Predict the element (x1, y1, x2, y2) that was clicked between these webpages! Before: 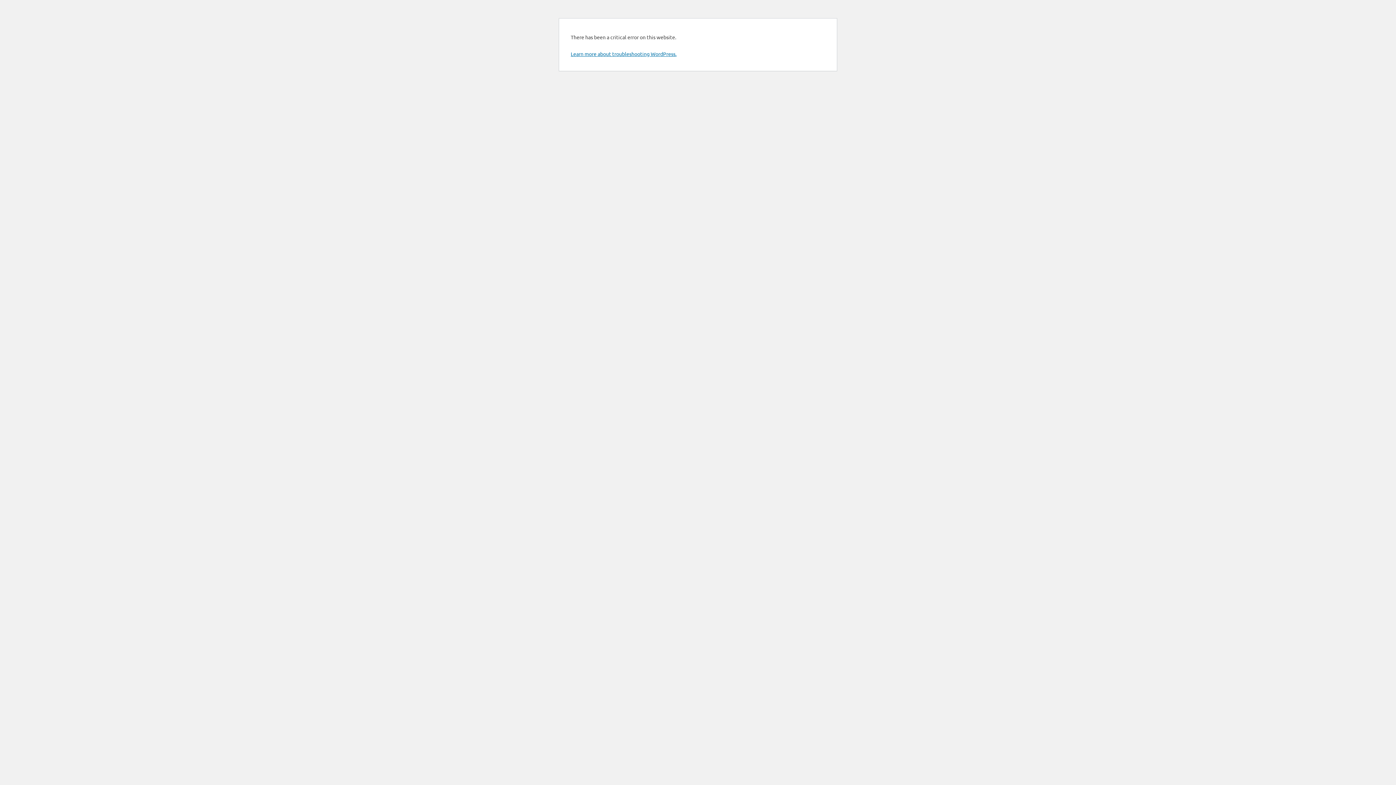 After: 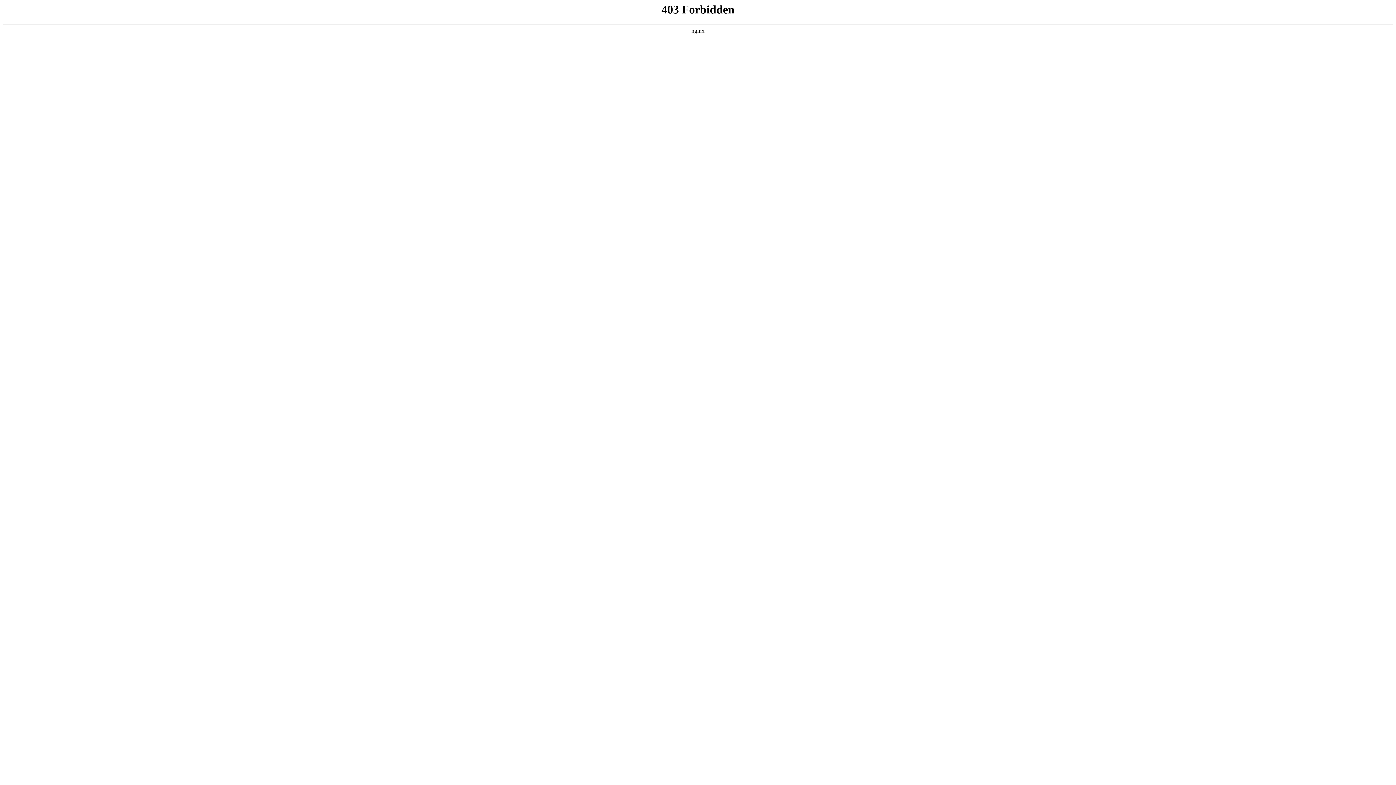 Action: bbox: (570, 50, 676, 57) label: Learn more about troubleshooting WordPress.